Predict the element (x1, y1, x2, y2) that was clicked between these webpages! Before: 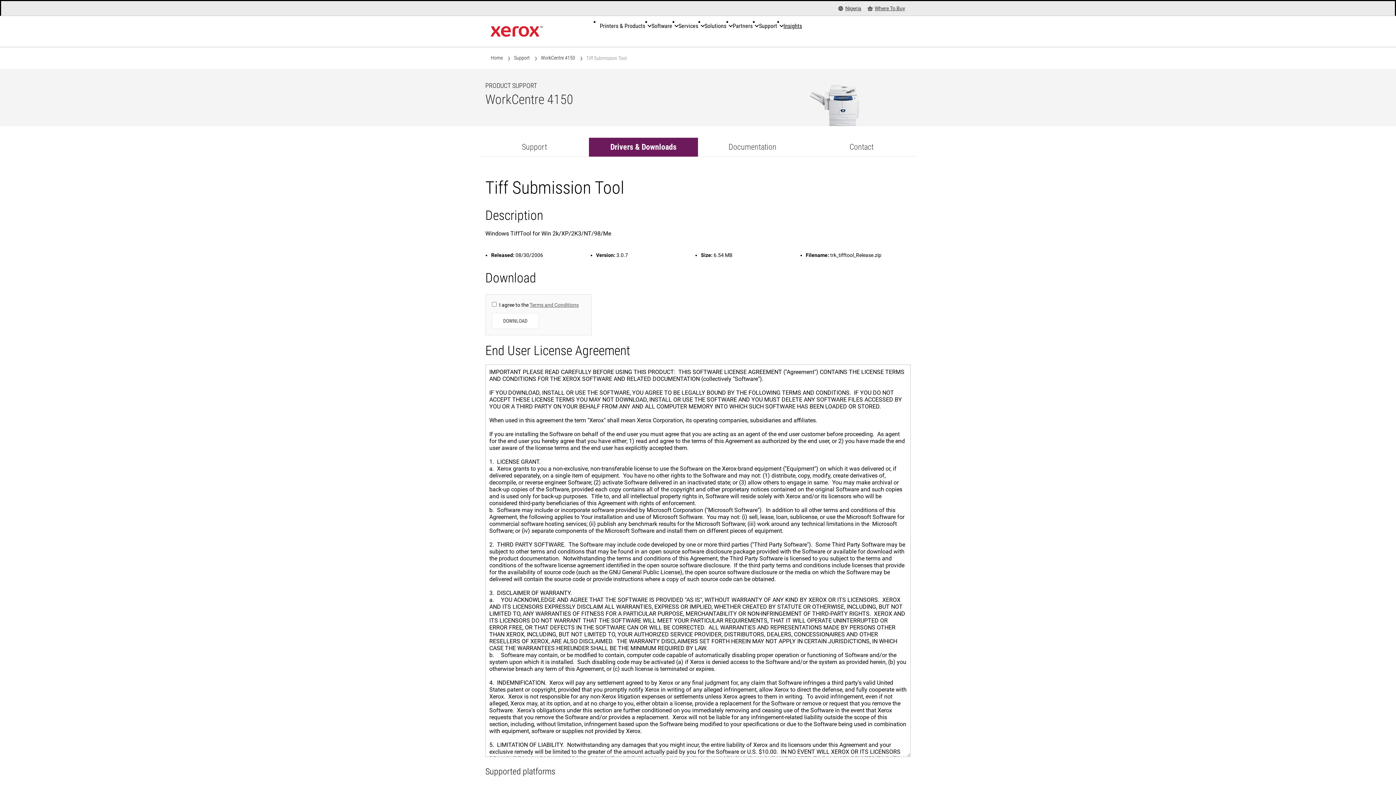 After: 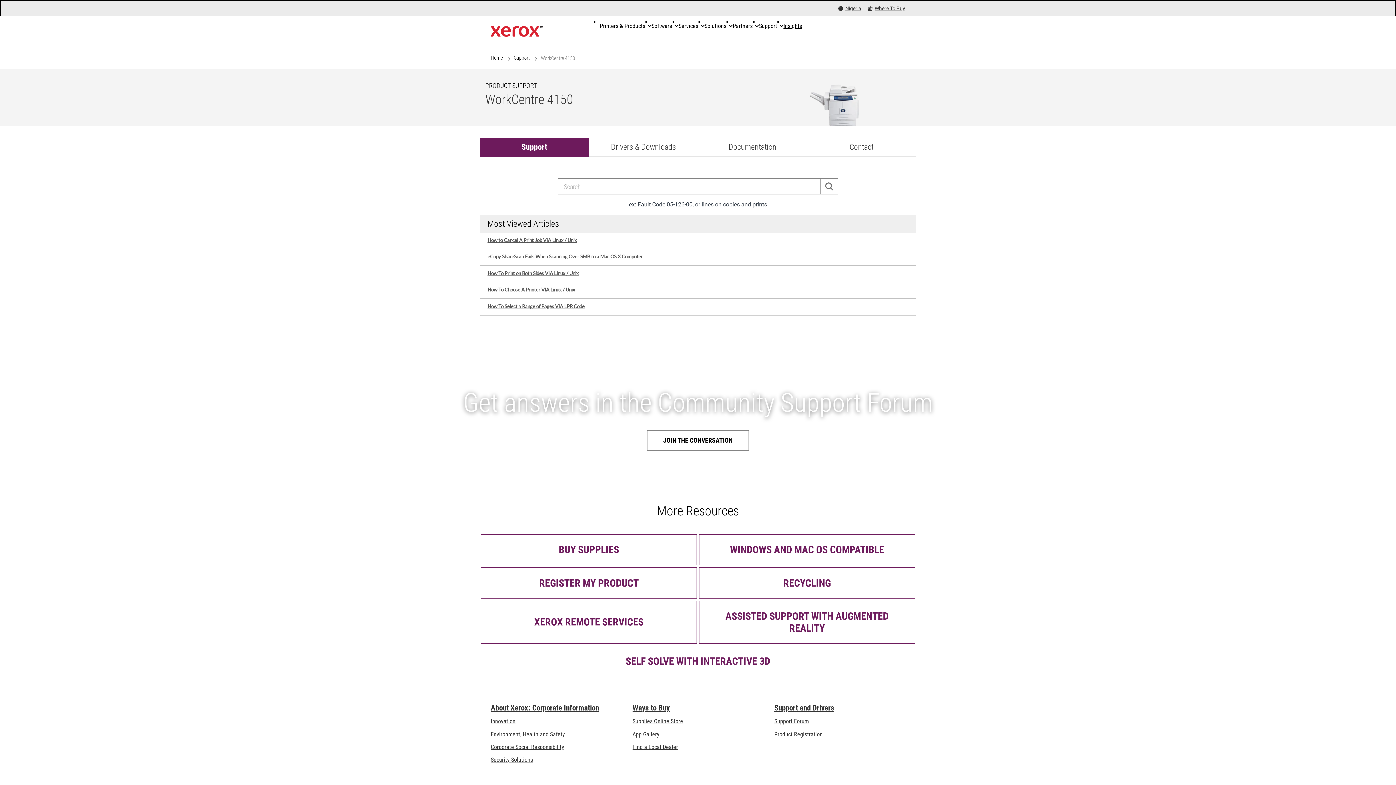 Action: bbox: (480, 137, 589, 156) label: Support